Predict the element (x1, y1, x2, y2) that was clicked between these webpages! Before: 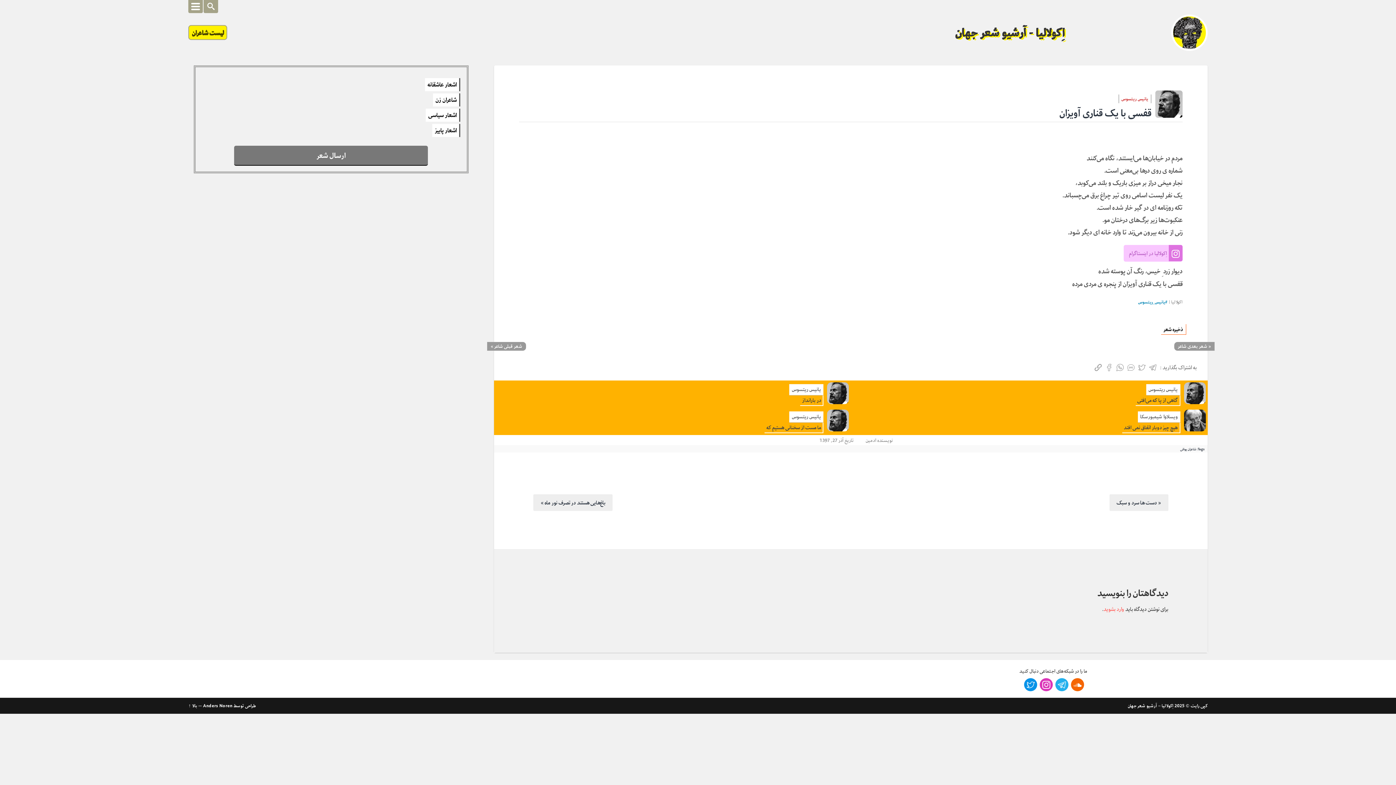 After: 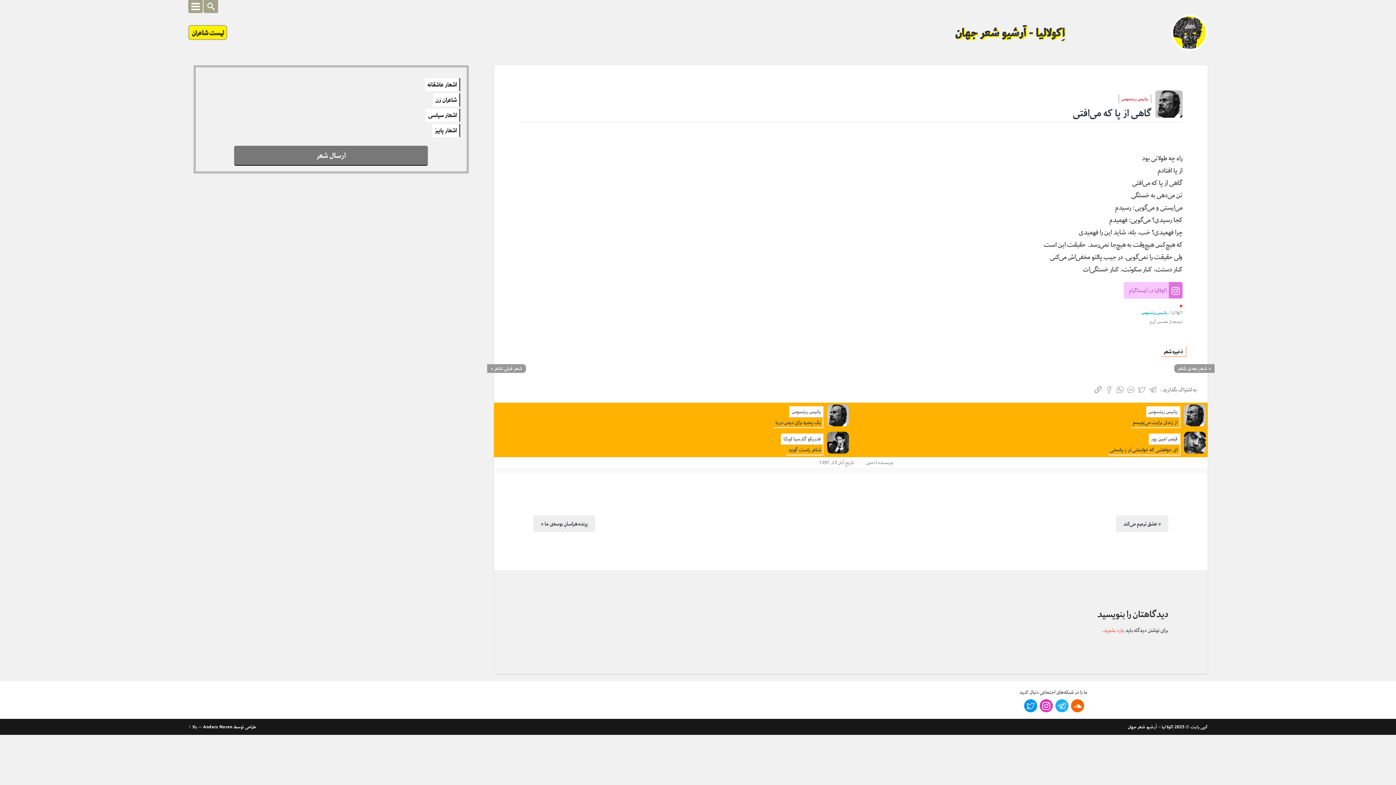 Action: label: گاهی از پا که می‌افتی bbox: (1135, 395, 1180, 406)